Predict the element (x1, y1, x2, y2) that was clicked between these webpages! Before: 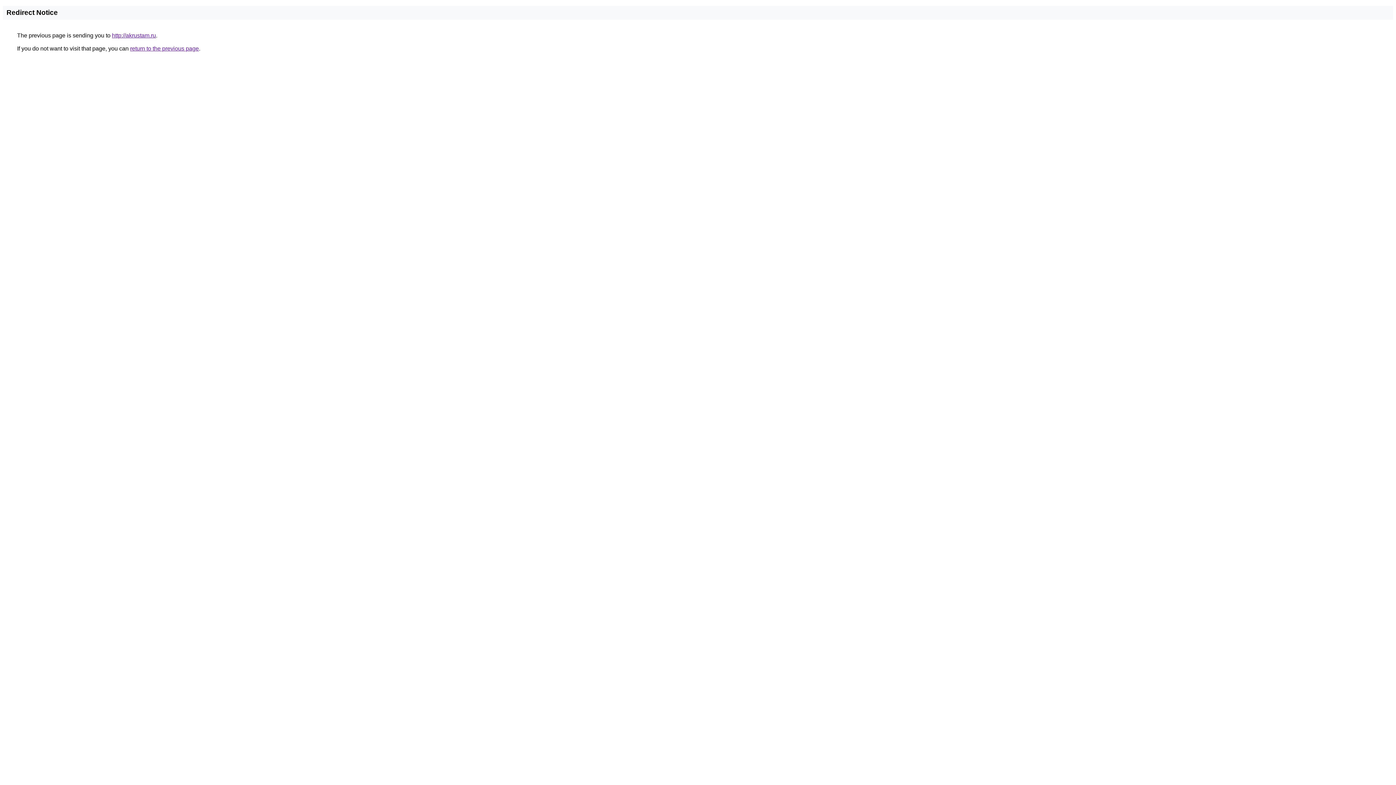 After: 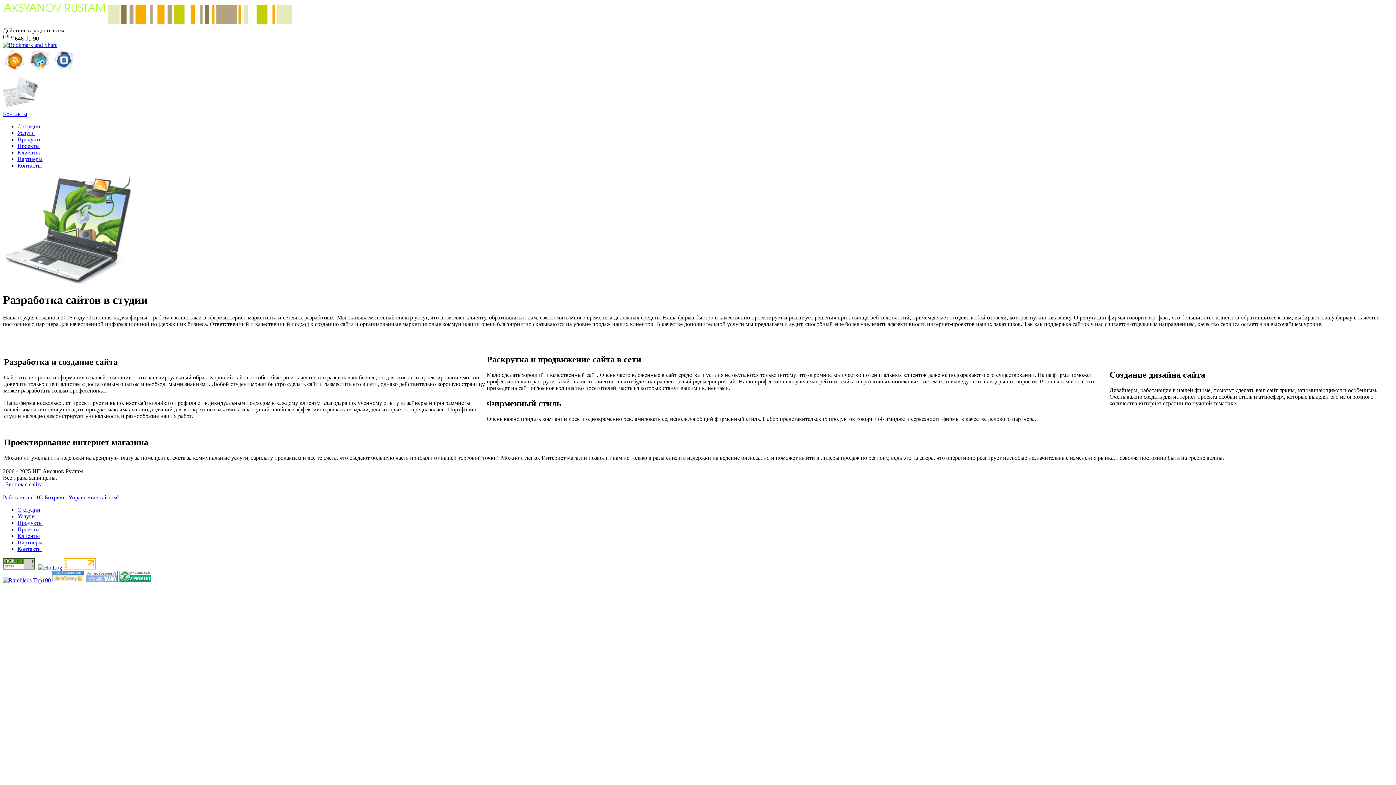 Action: label: http://akrustam.ru bbox: (112, 32, 156, 38)